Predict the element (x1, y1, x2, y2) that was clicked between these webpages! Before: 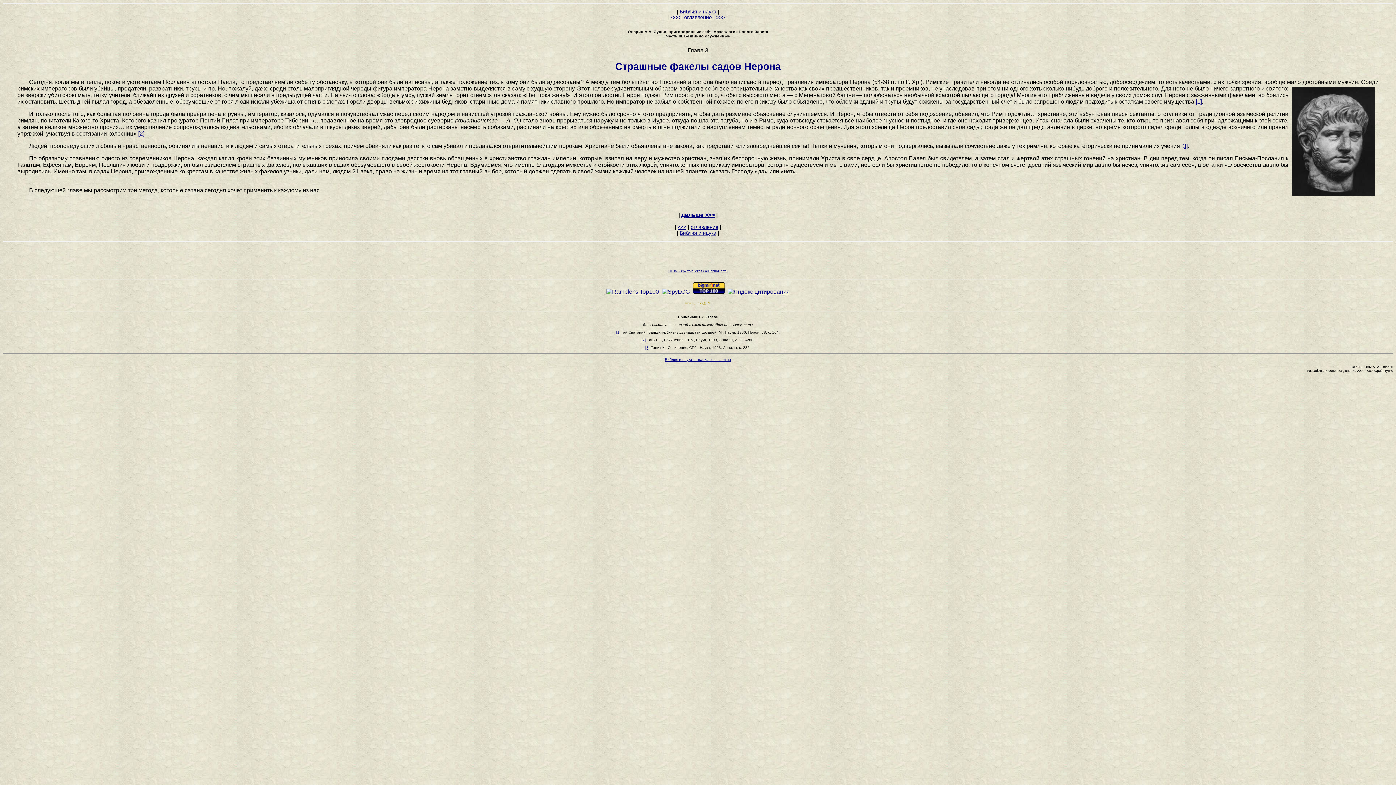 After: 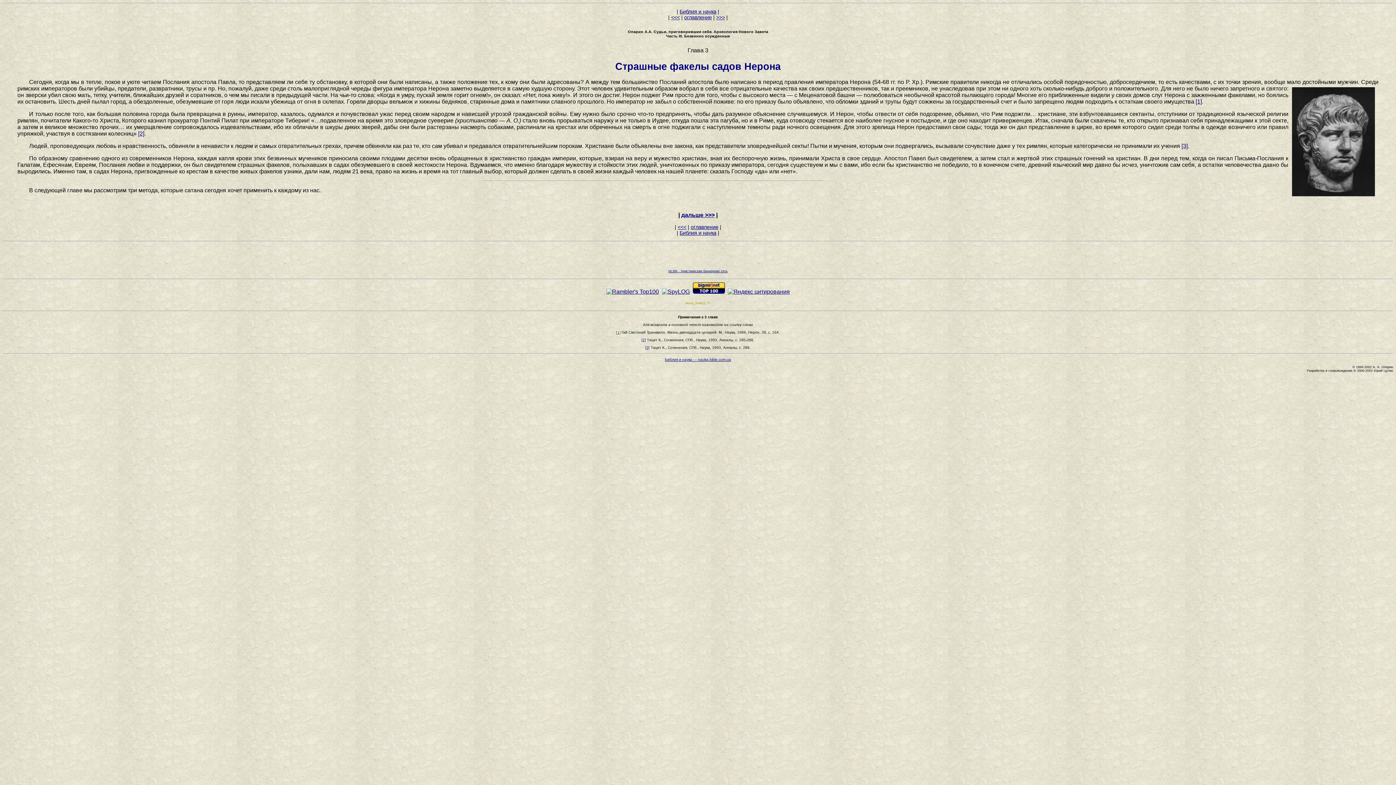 Action: bbox: (616, 330, 620, 334) label: [1]